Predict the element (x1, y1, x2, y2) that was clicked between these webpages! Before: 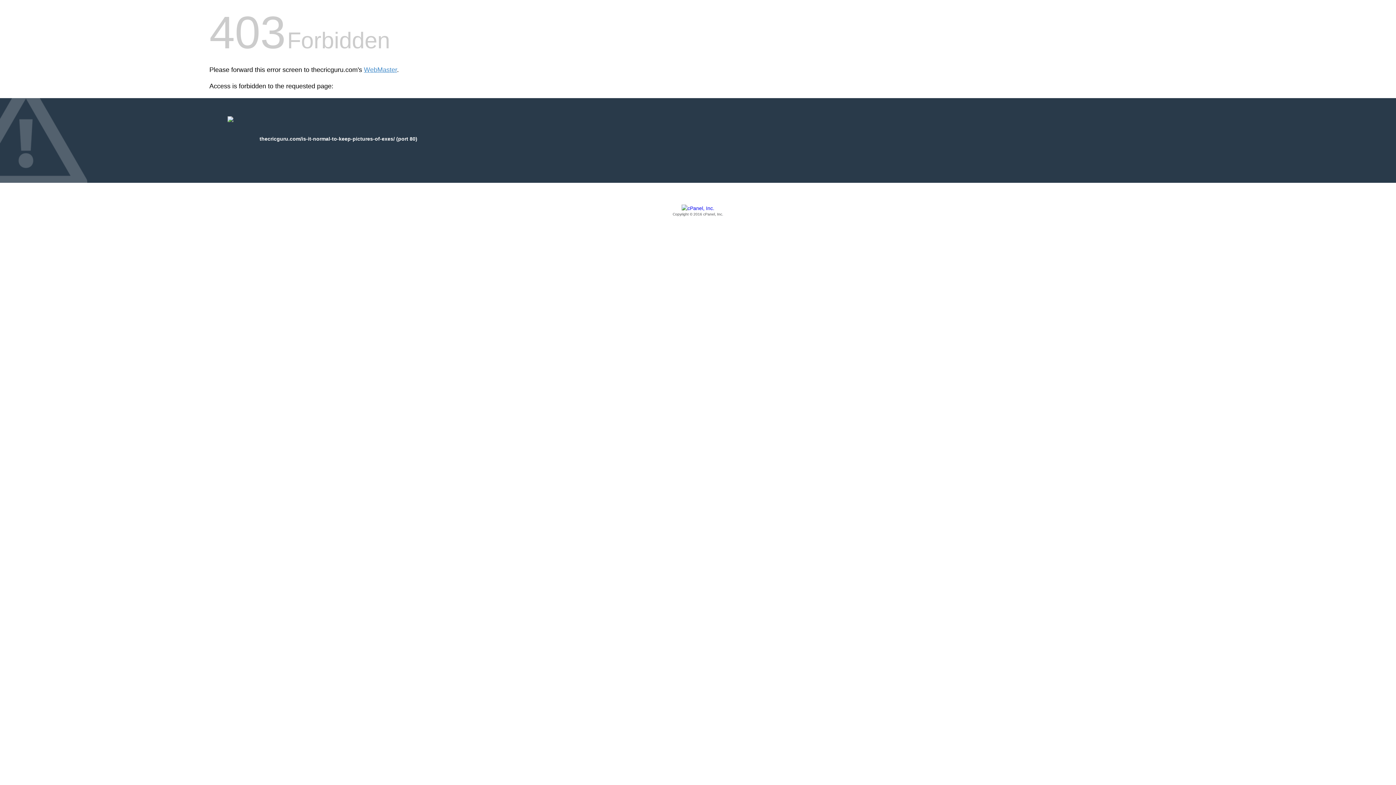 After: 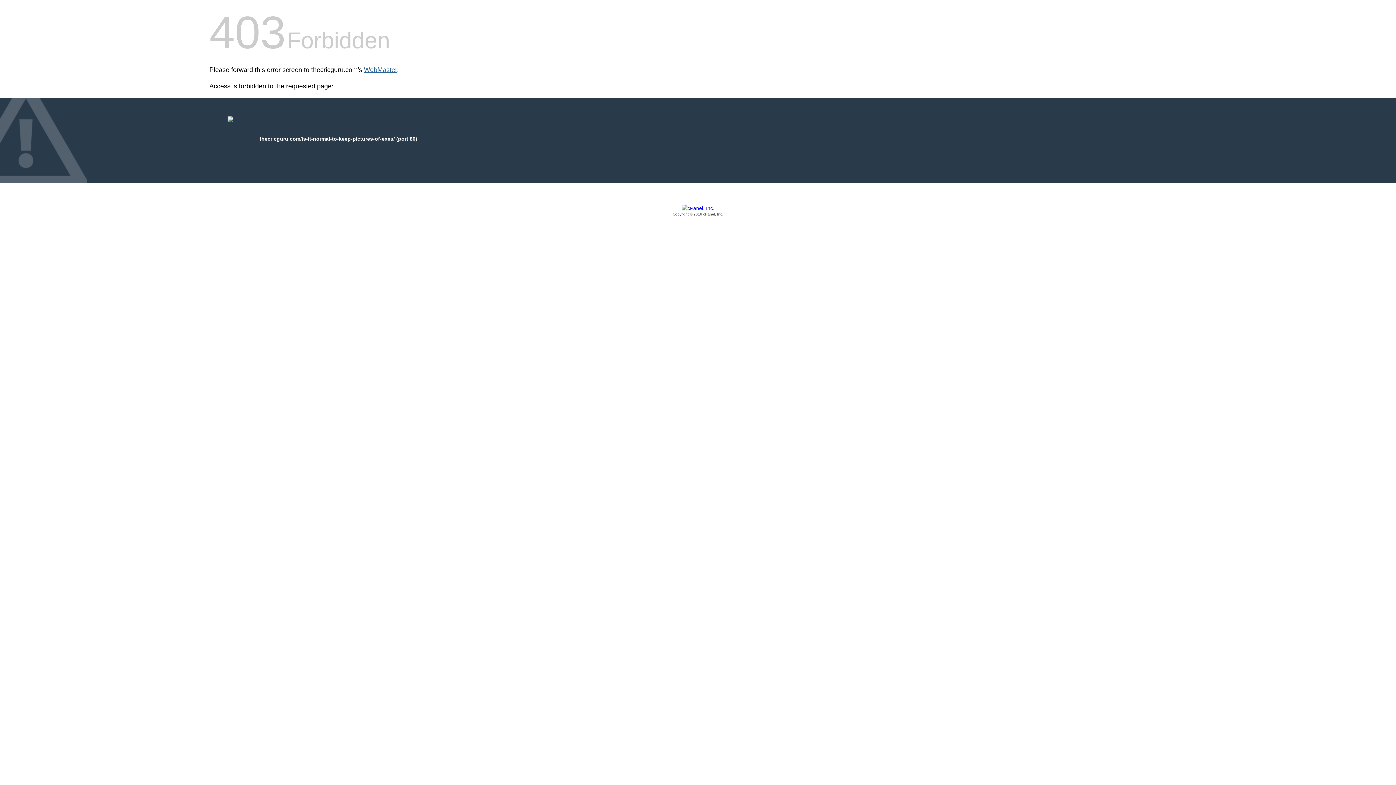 Action: bbox: (364, 66, 397, 73) label: WebMaster